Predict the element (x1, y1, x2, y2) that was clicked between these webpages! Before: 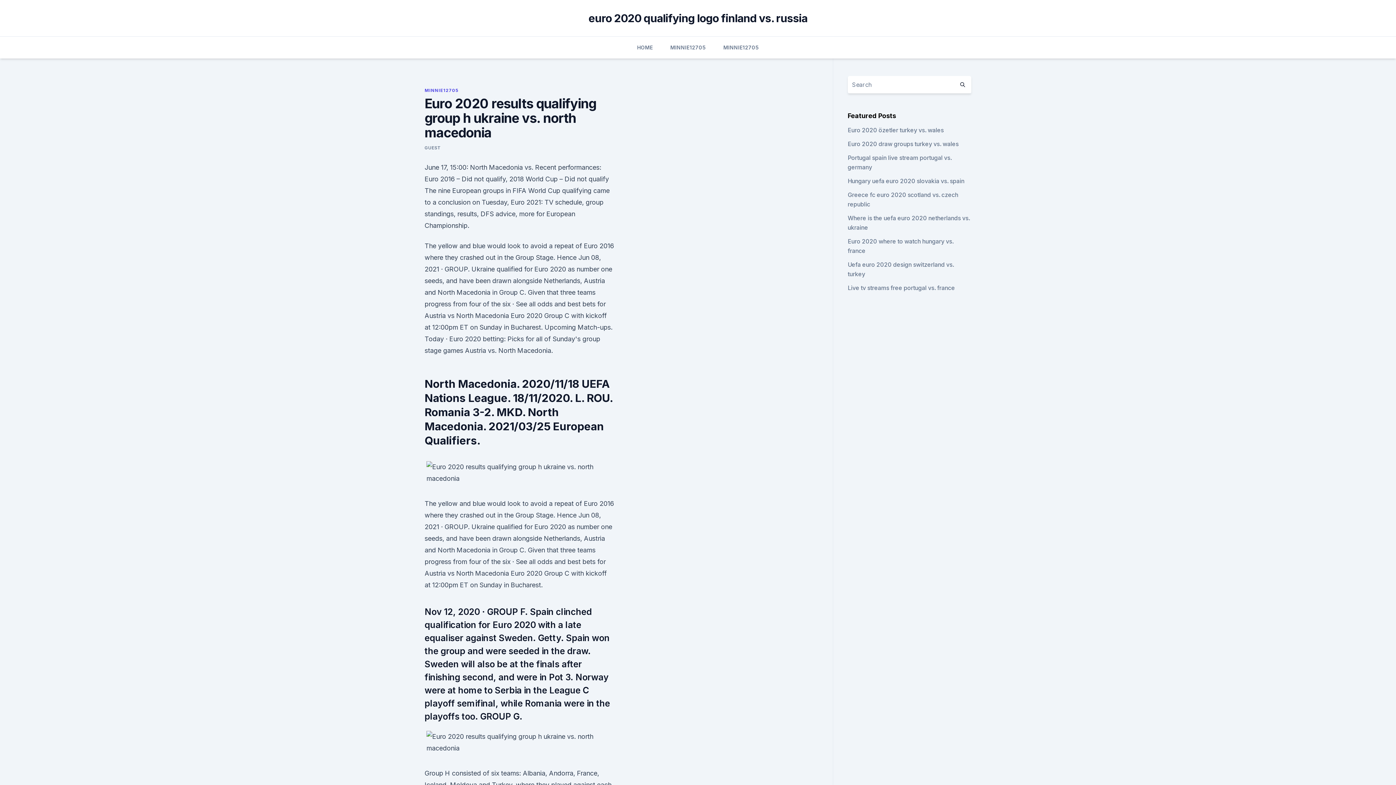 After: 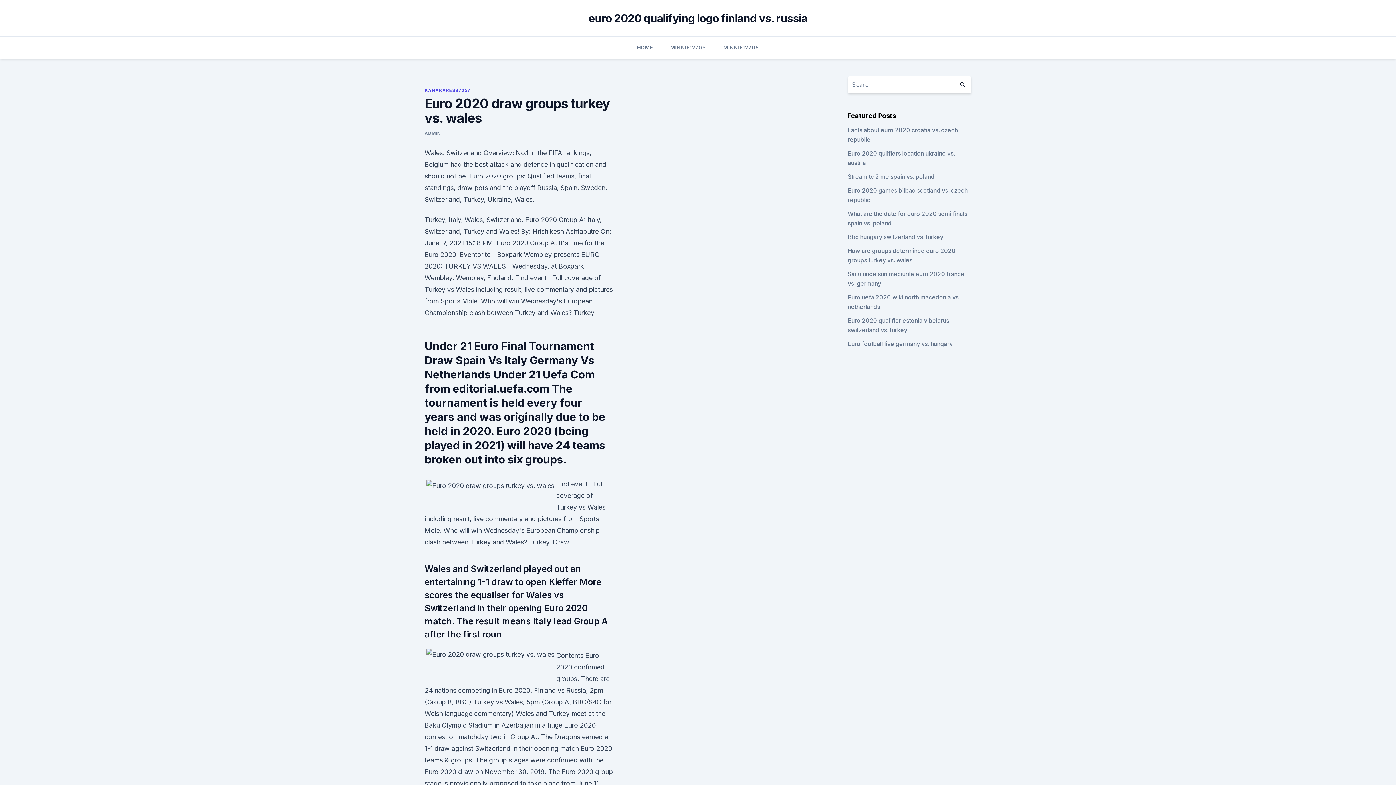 Action: label: Euro 2020 draw groups turkey vs. wales bbox: (847, 140, 958, 147)